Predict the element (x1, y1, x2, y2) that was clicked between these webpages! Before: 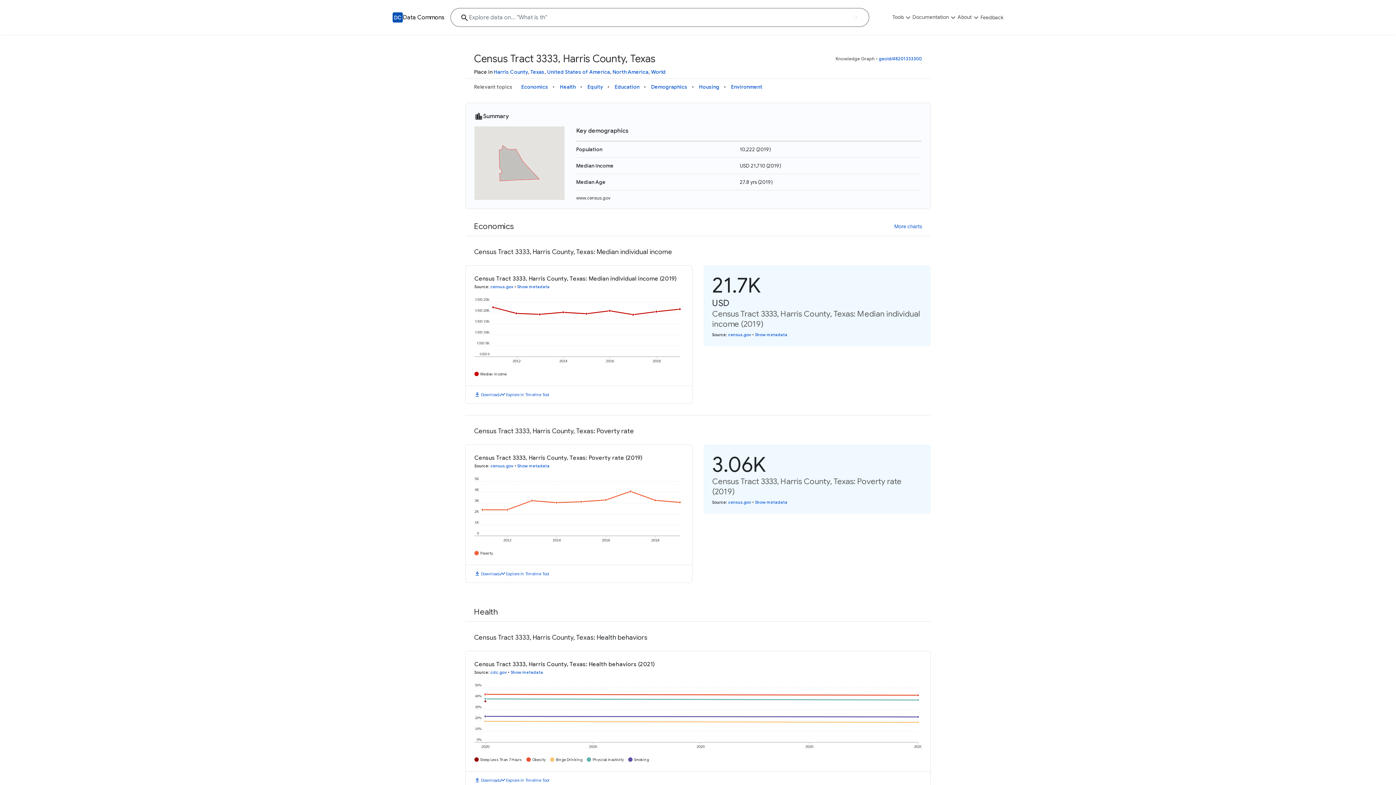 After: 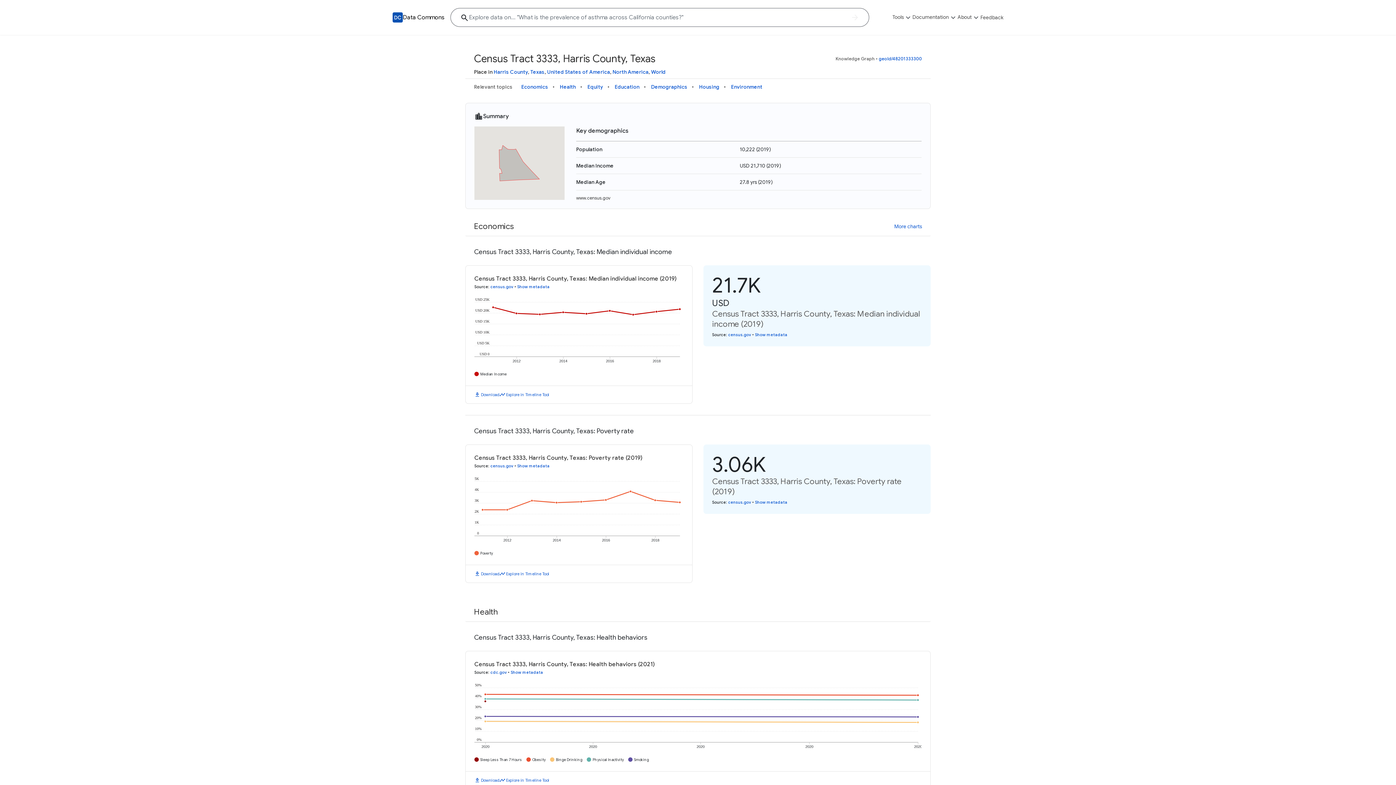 Action: bbox: (587, 82, 603, 91) label: Equity